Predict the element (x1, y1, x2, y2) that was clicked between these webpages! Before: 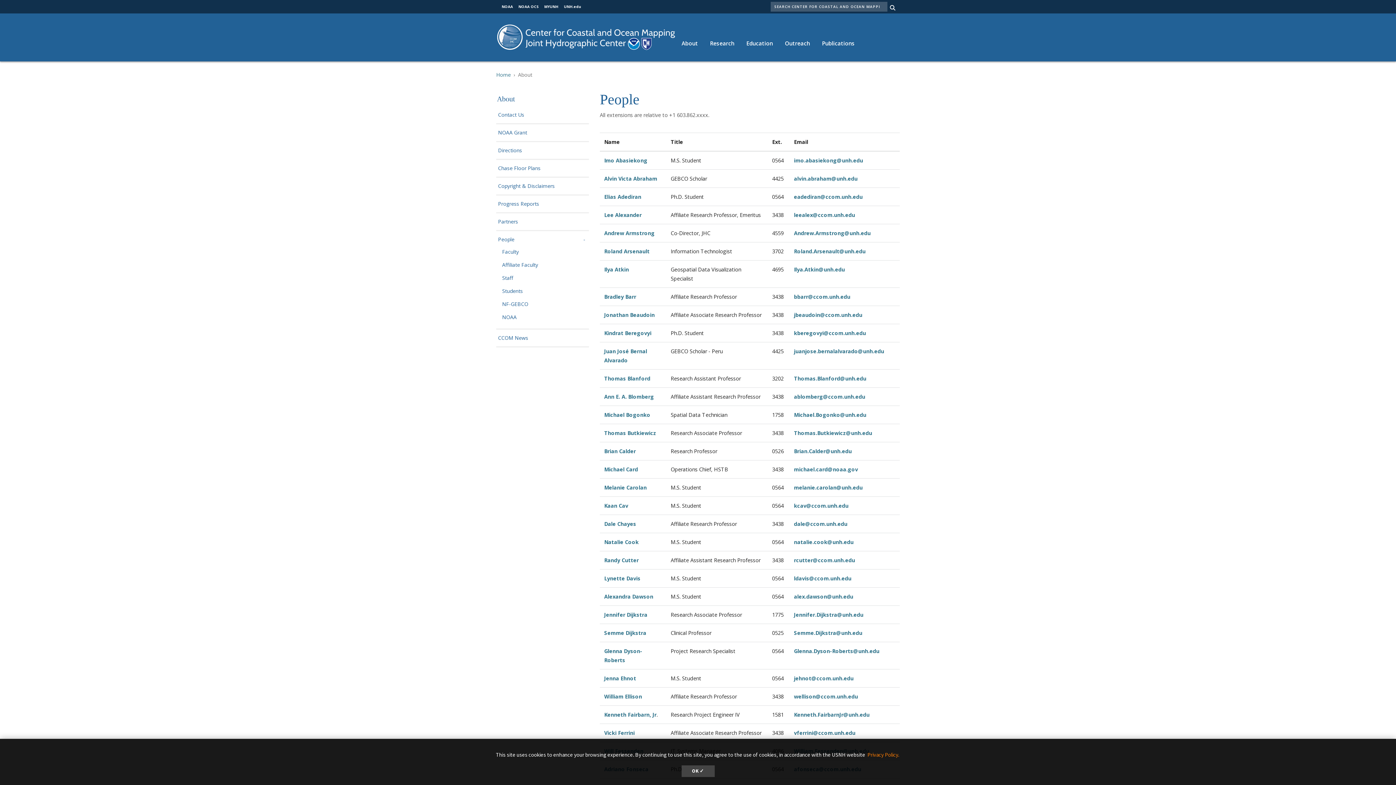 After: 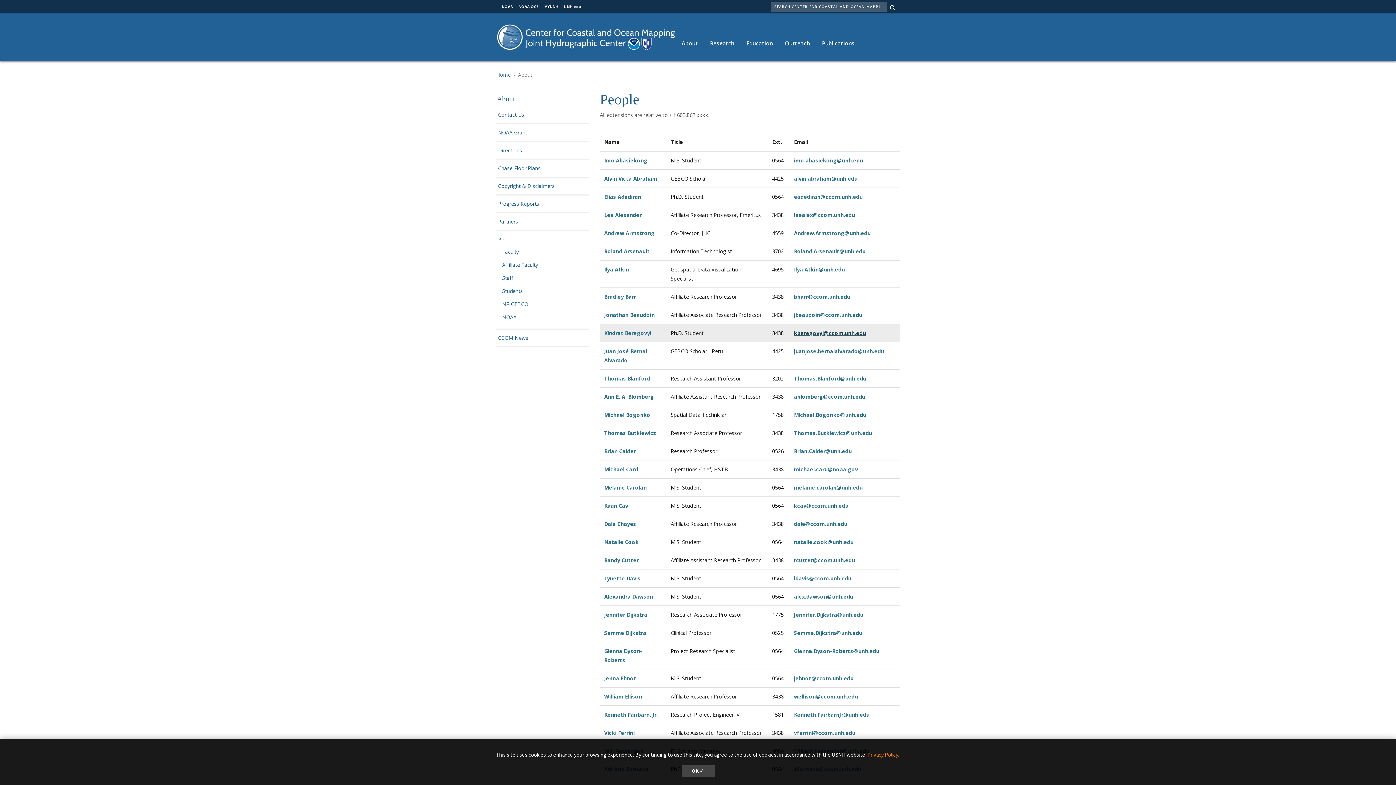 Action: bbox: (794, 329, 866, 336) label: kberegovyi@ccom.unh.edu